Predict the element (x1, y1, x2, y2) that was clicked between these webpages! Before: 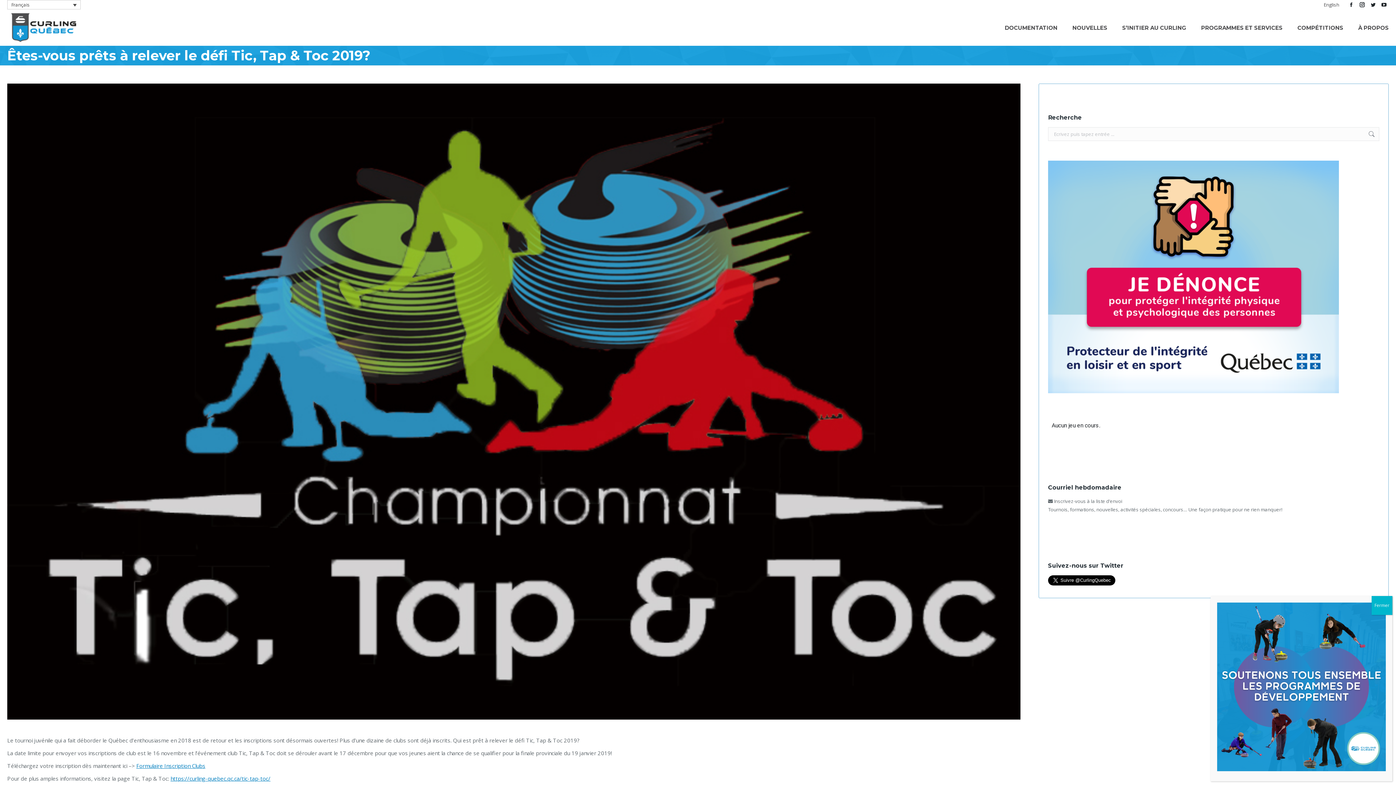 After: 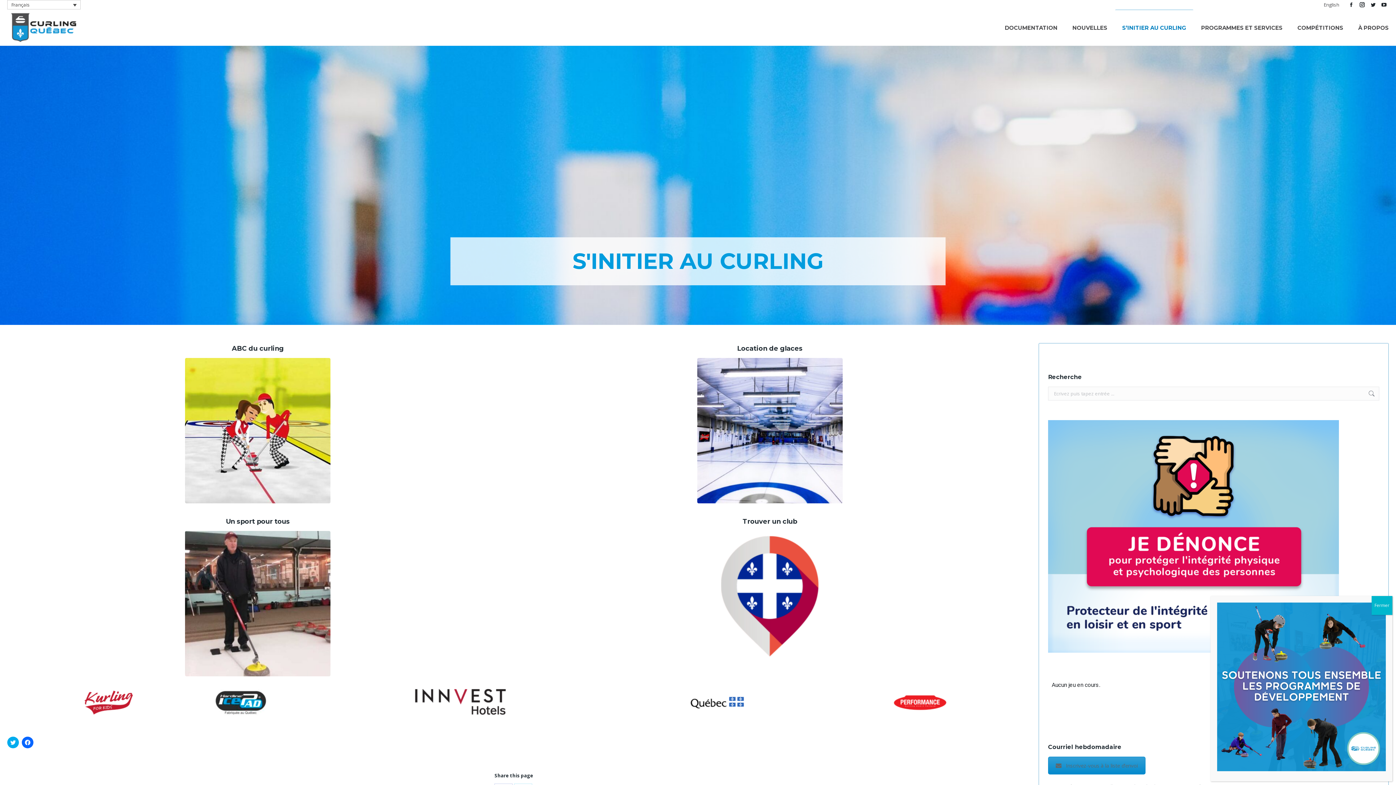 Action: bbox: (1115, 9, 1193, 45) label: S’INITIER AU CURLING